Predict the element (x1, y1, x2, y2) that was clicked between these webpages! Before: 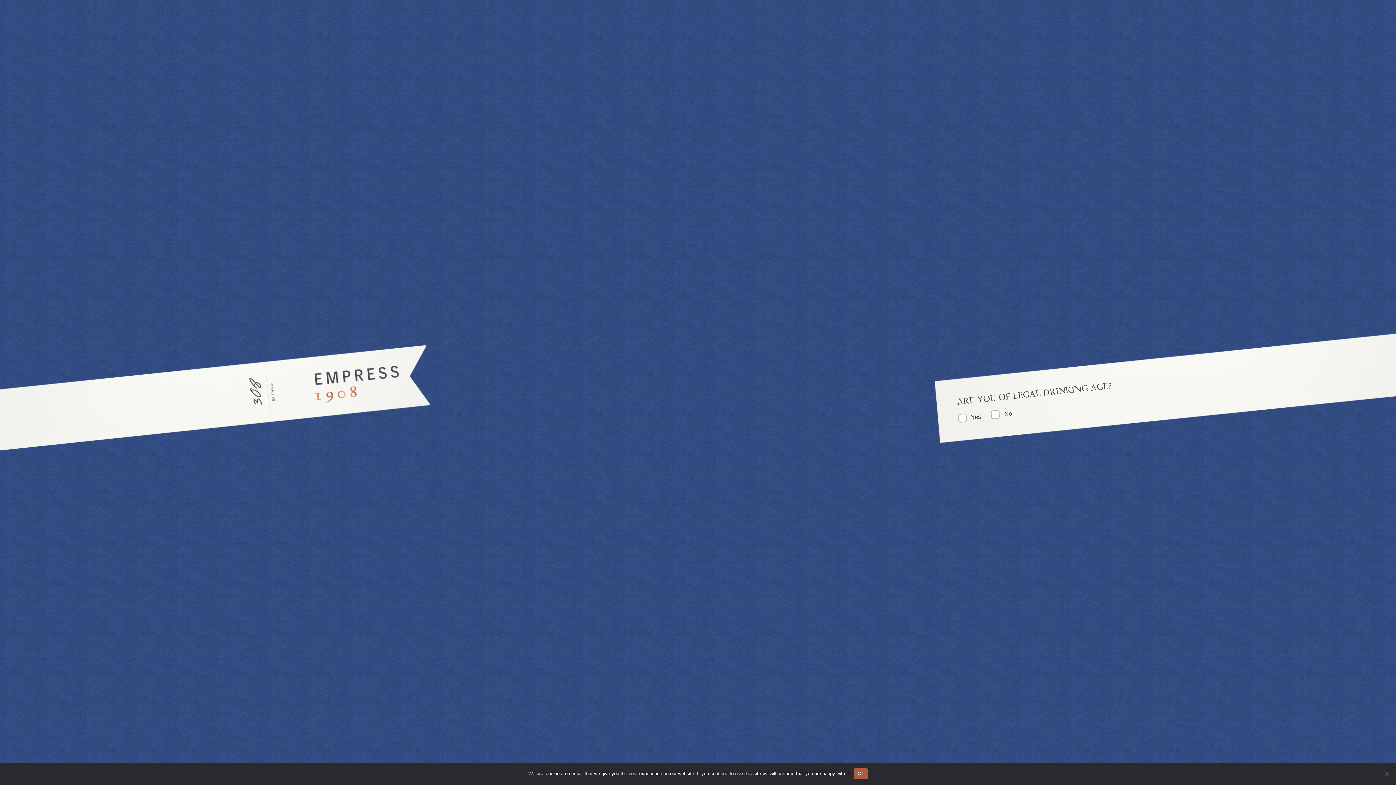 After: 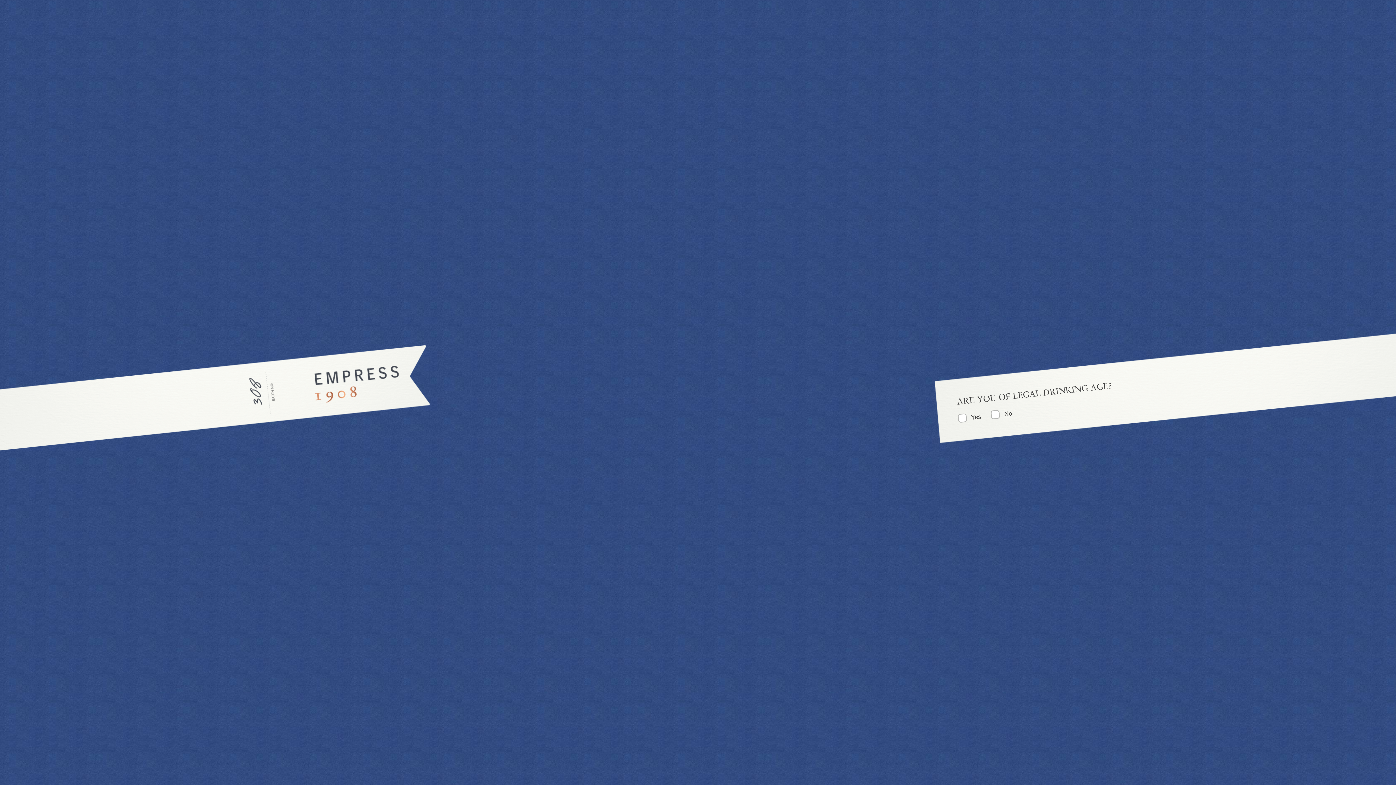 Action: label: Ok bbox: (854, 768, 867, 779)